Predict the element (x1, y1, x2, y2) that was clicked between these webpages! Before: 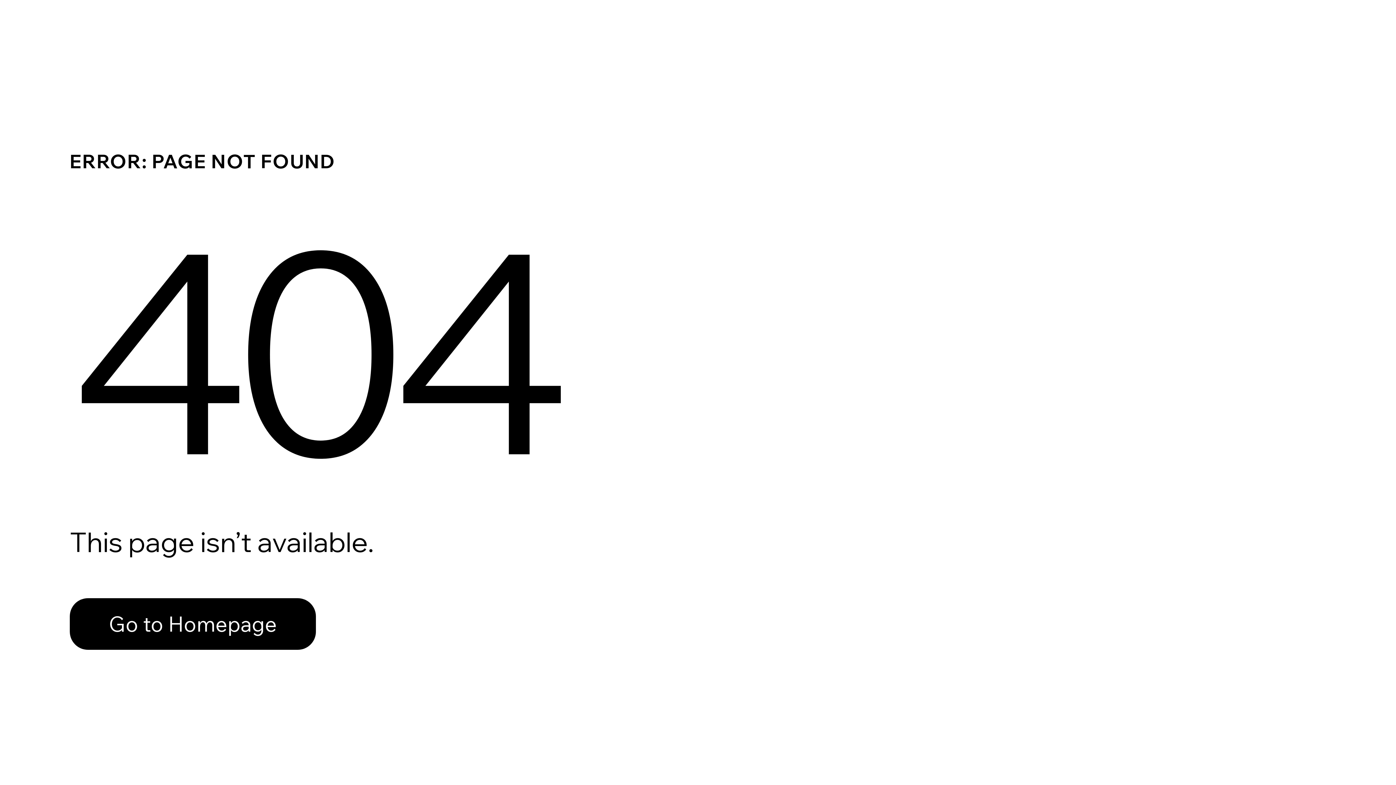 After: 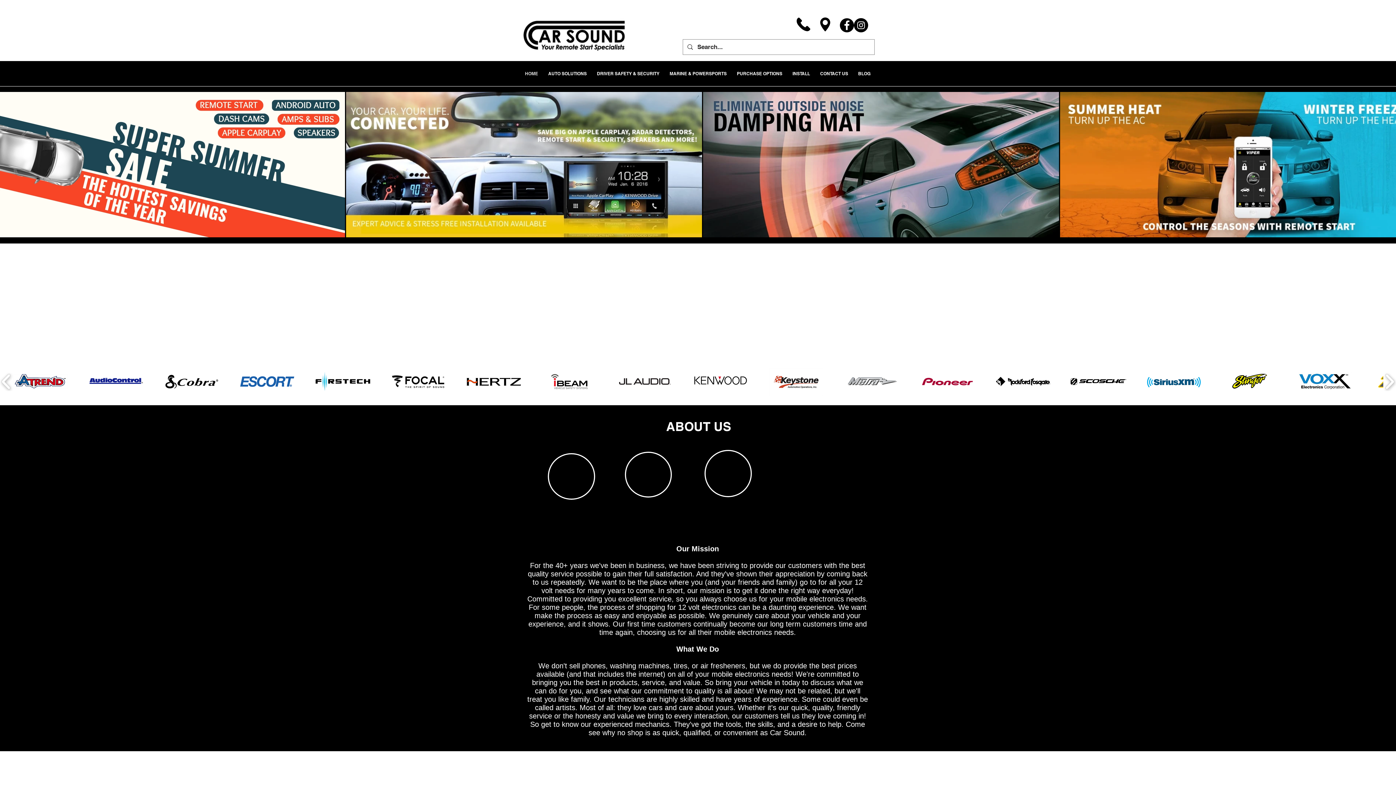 Action: bbox: (69, 582, 768, 659) label: Go to Homepage